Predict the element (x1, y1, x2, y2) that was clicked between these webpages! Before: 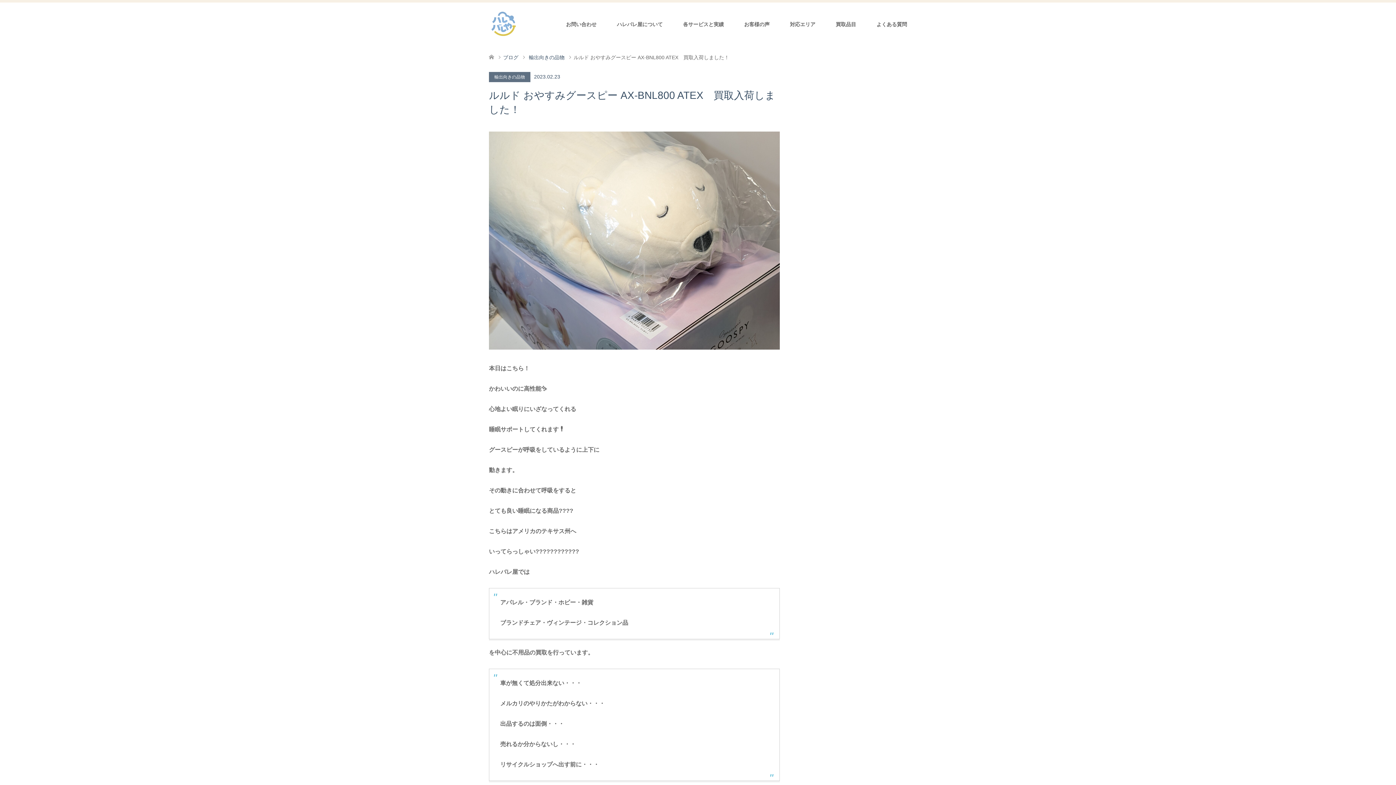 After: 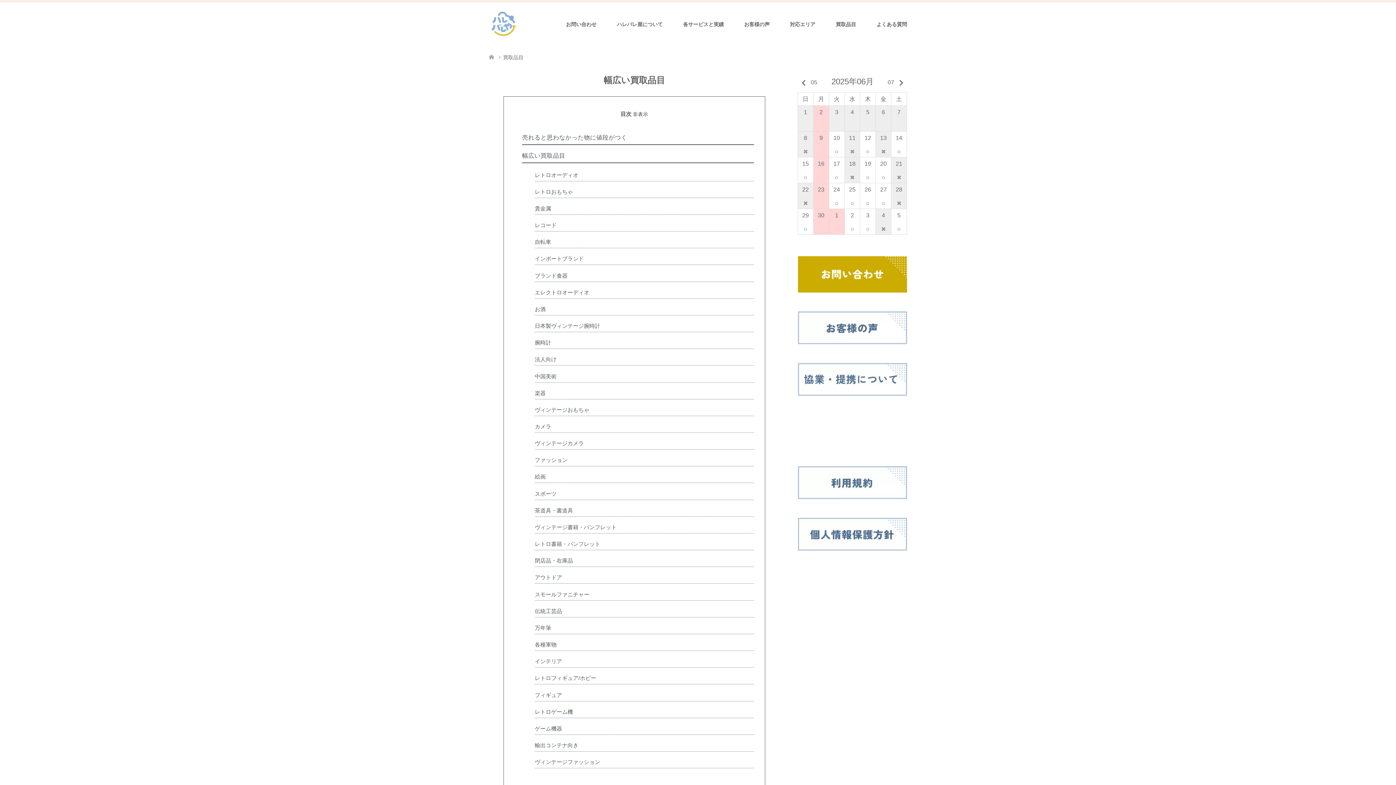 Action: label: 買取品目 bbox: (825, 2, 866, 46)